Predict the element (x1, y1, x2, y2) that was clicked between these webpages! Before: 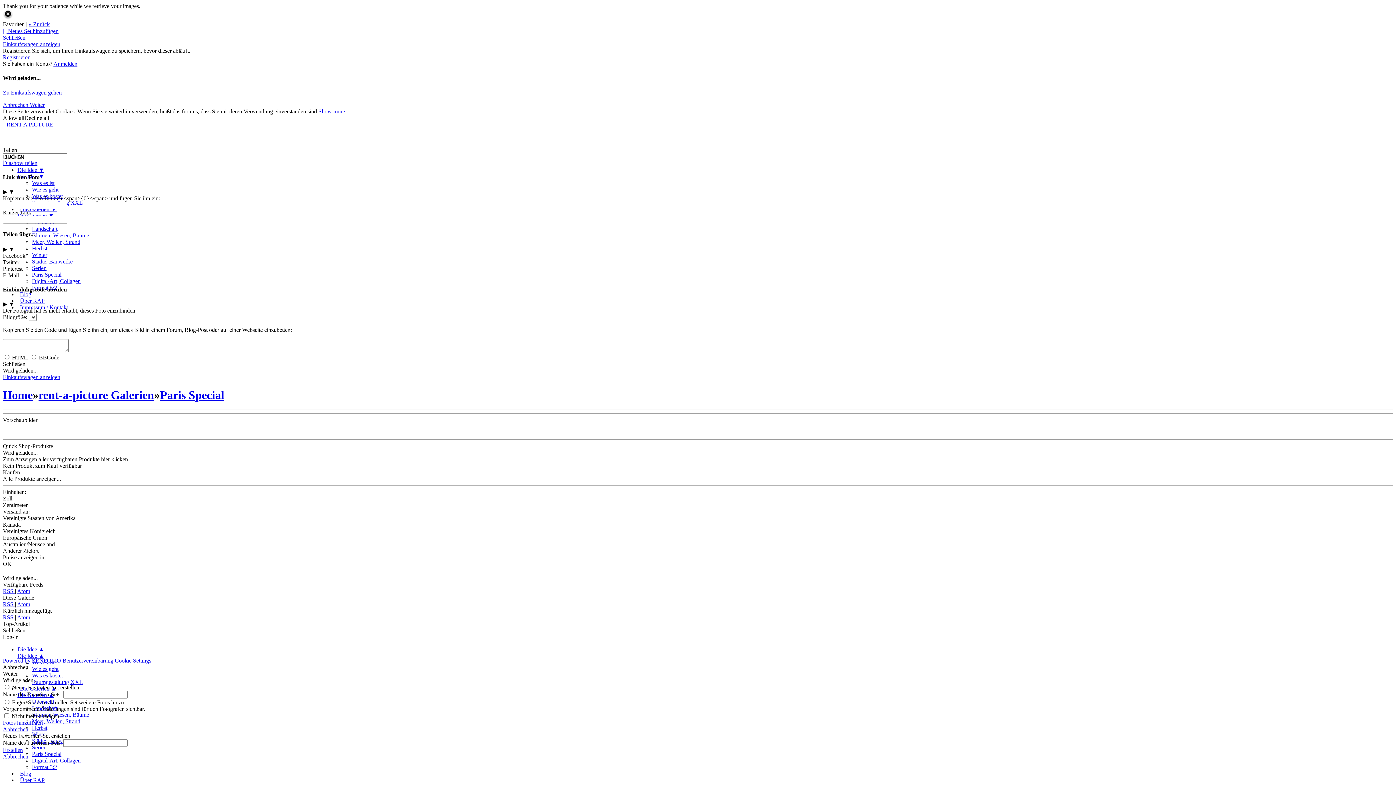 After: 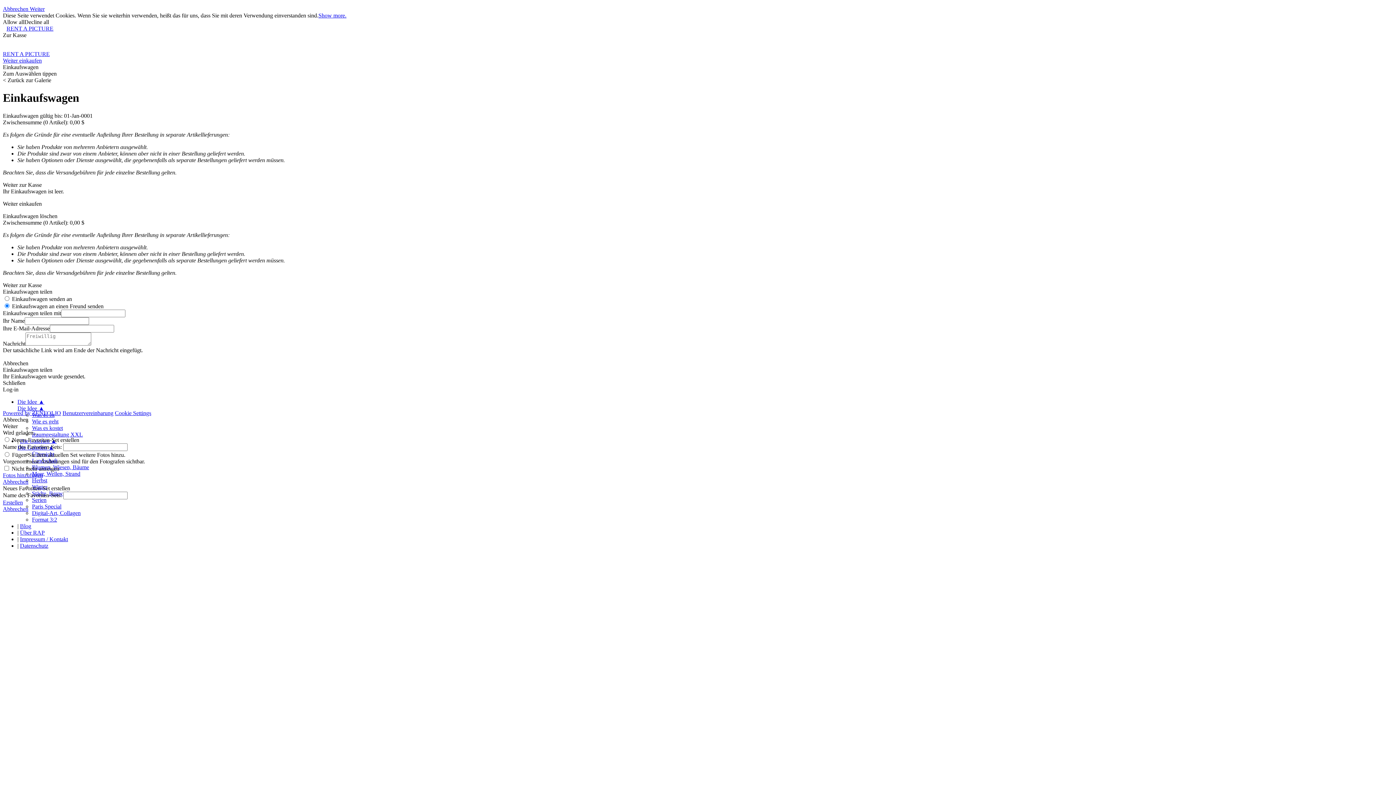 Action: label: Einkaufswagen anzeigen bbox: (2, 374, 60, 380)